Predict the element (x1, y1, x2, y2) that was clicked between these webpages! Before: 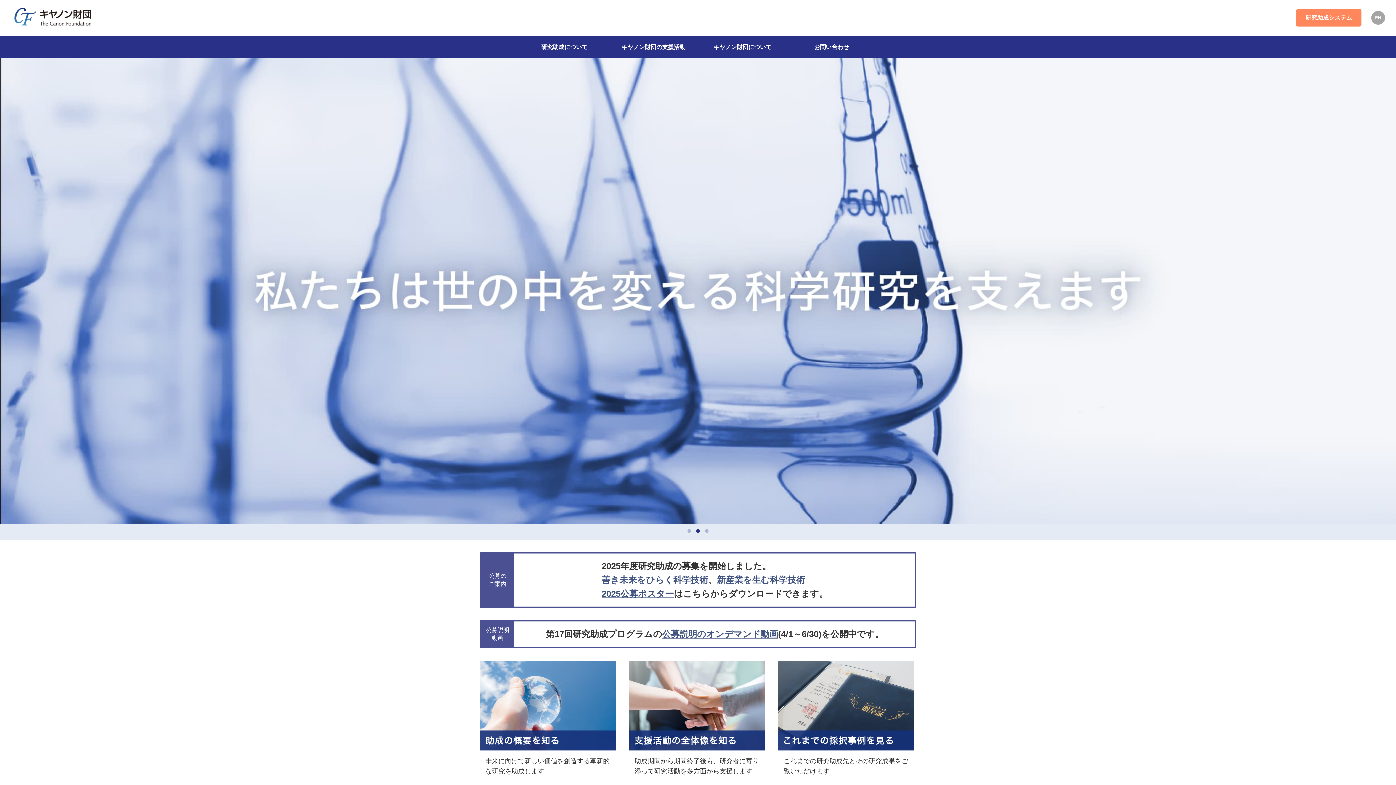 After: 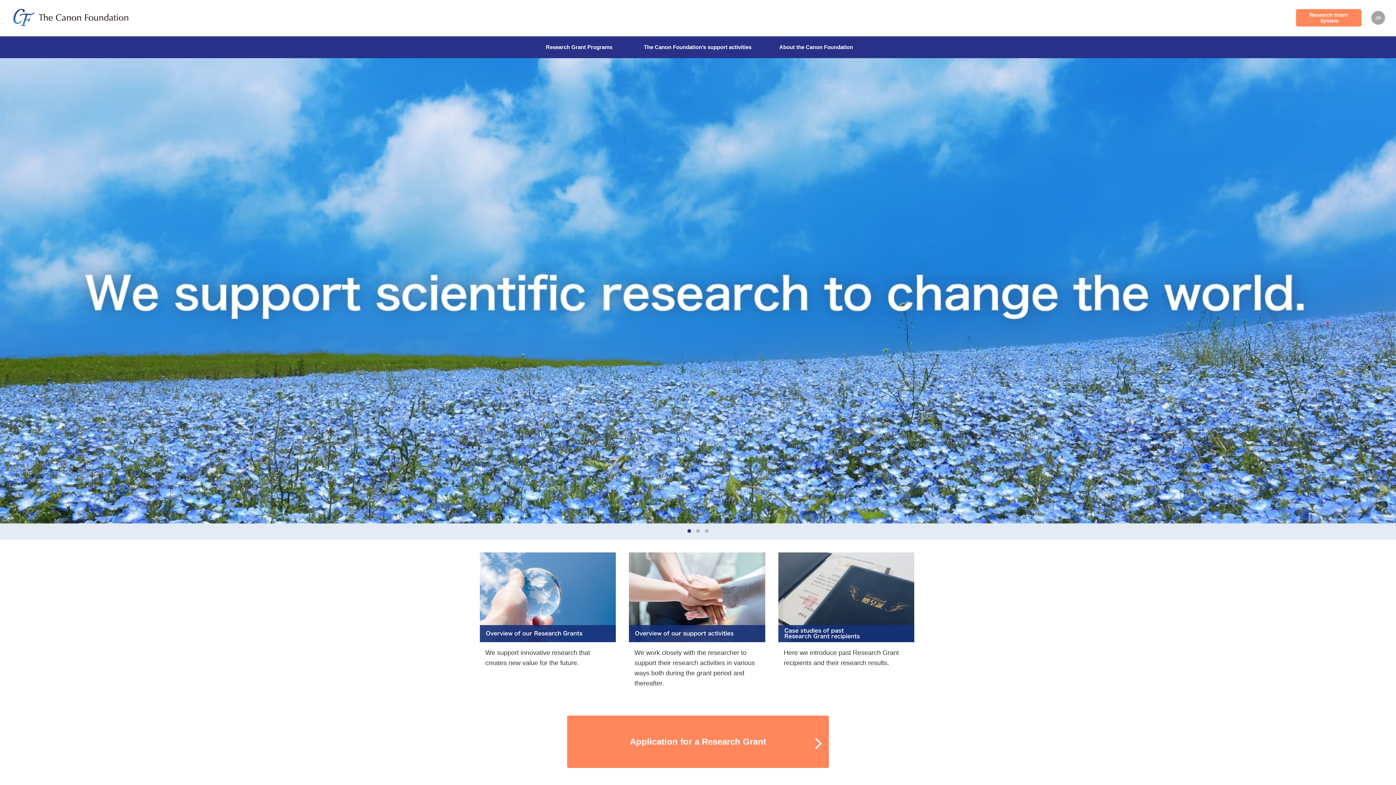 Action: label: EN bbox: (1371, 10, 1385, 24)